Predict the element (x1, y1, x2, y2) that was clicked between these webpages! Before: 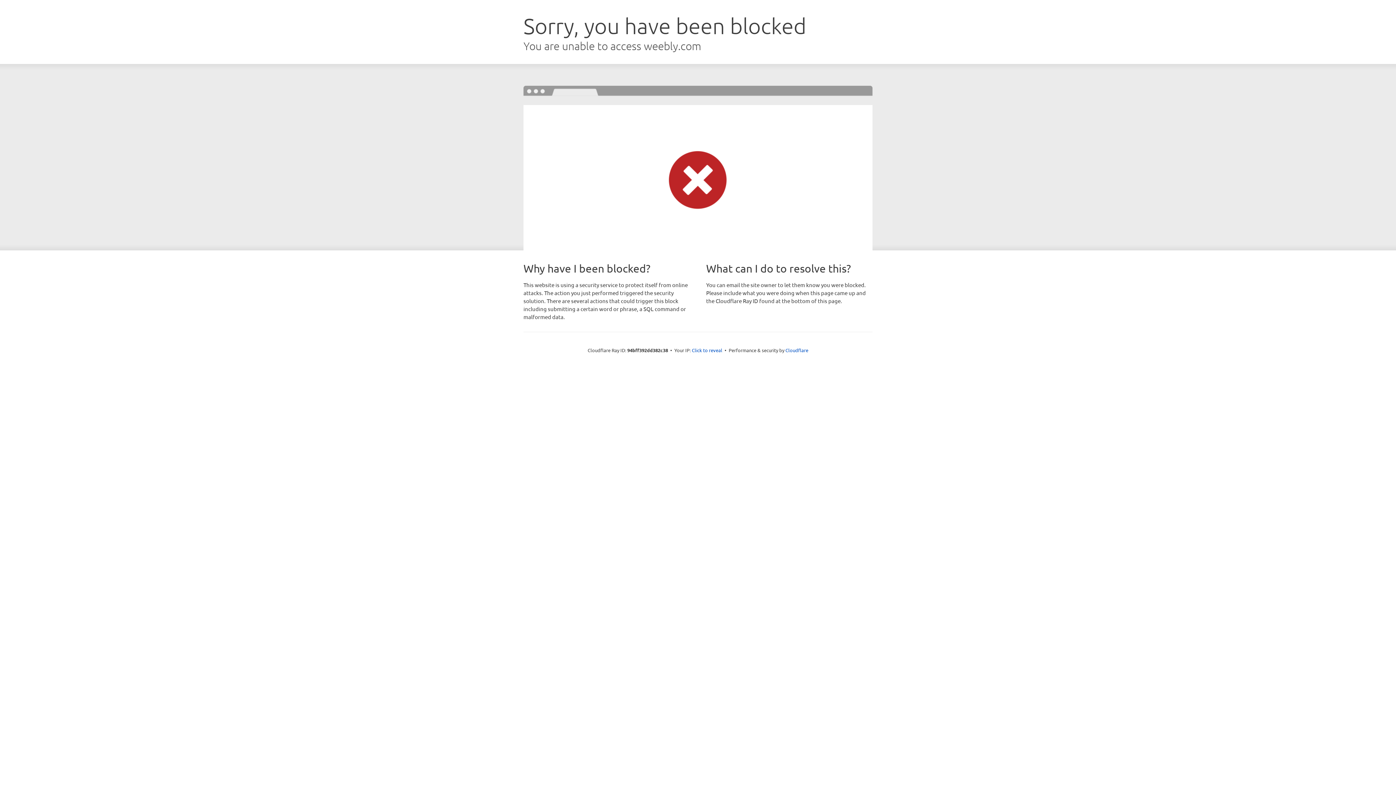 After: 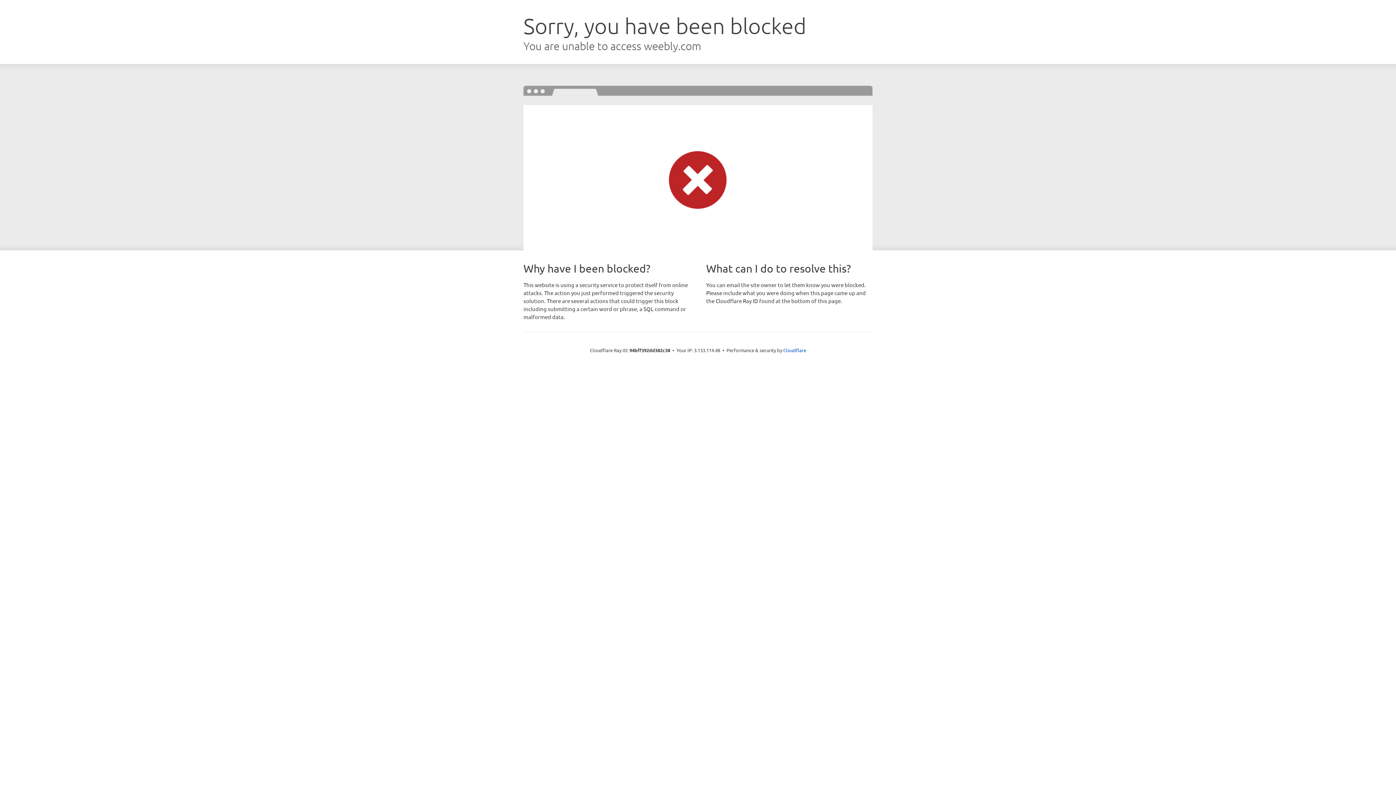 Action: label: Click to reveal bbox: (692, 346, 722, 353)